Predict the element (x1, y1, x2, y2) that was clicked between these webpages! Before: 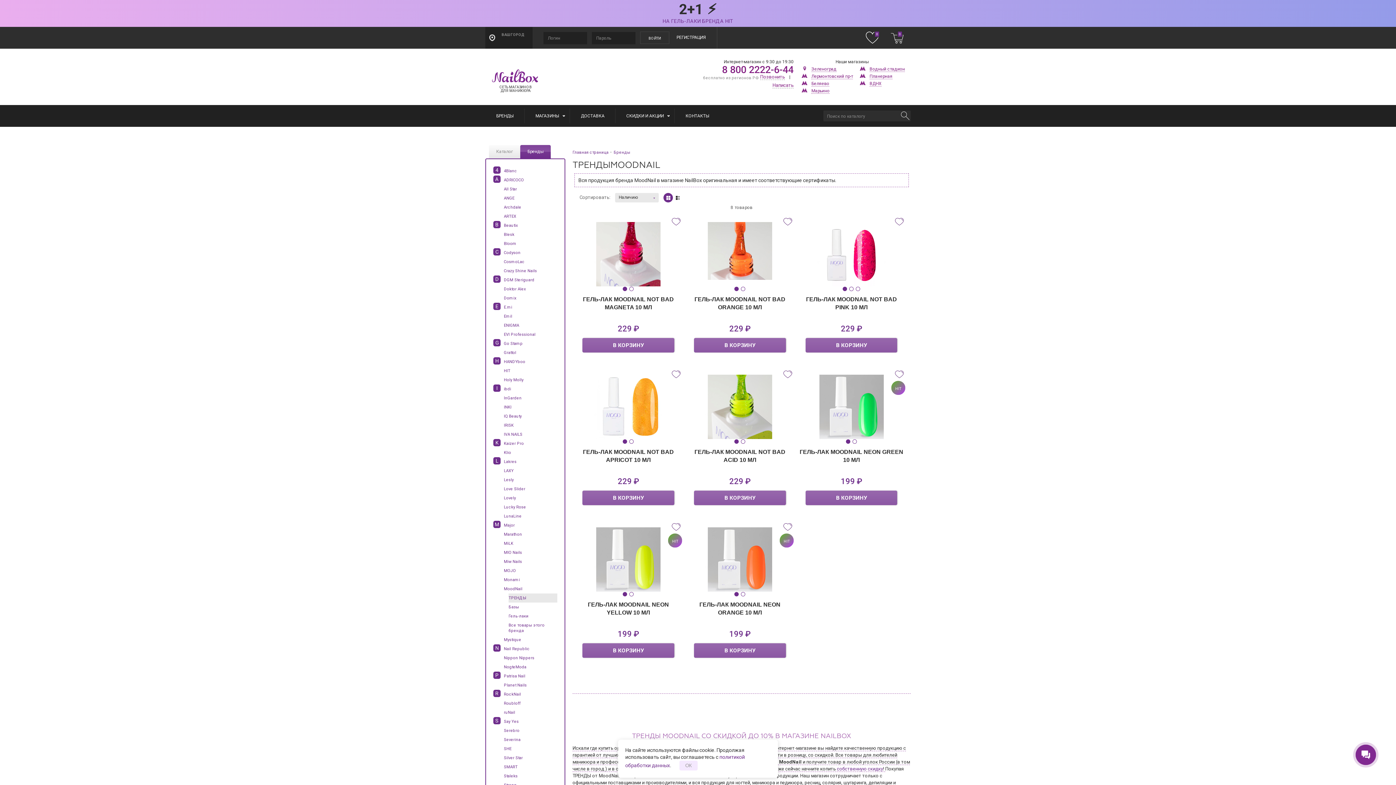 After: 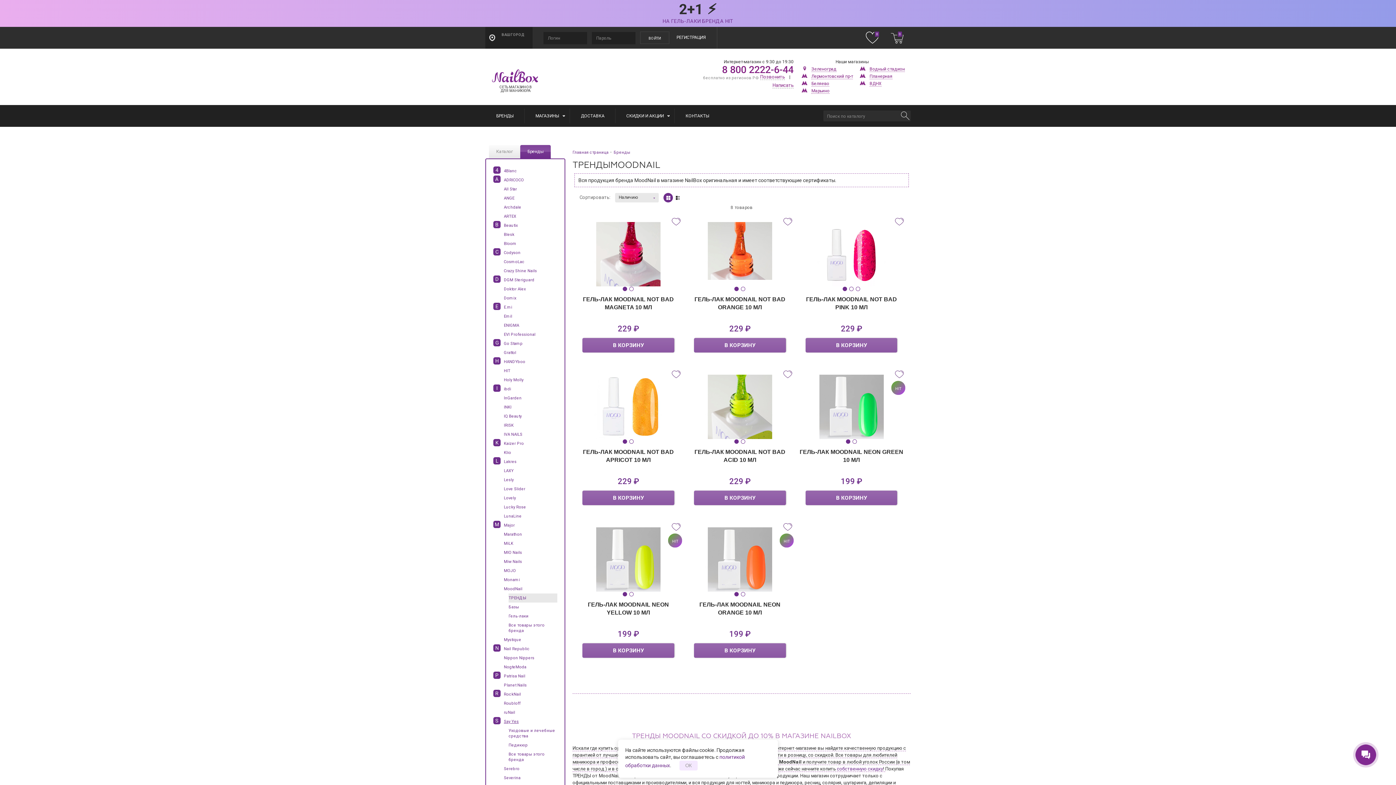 Action: label: Say Yes bbox: (504, 719, 518, 724)